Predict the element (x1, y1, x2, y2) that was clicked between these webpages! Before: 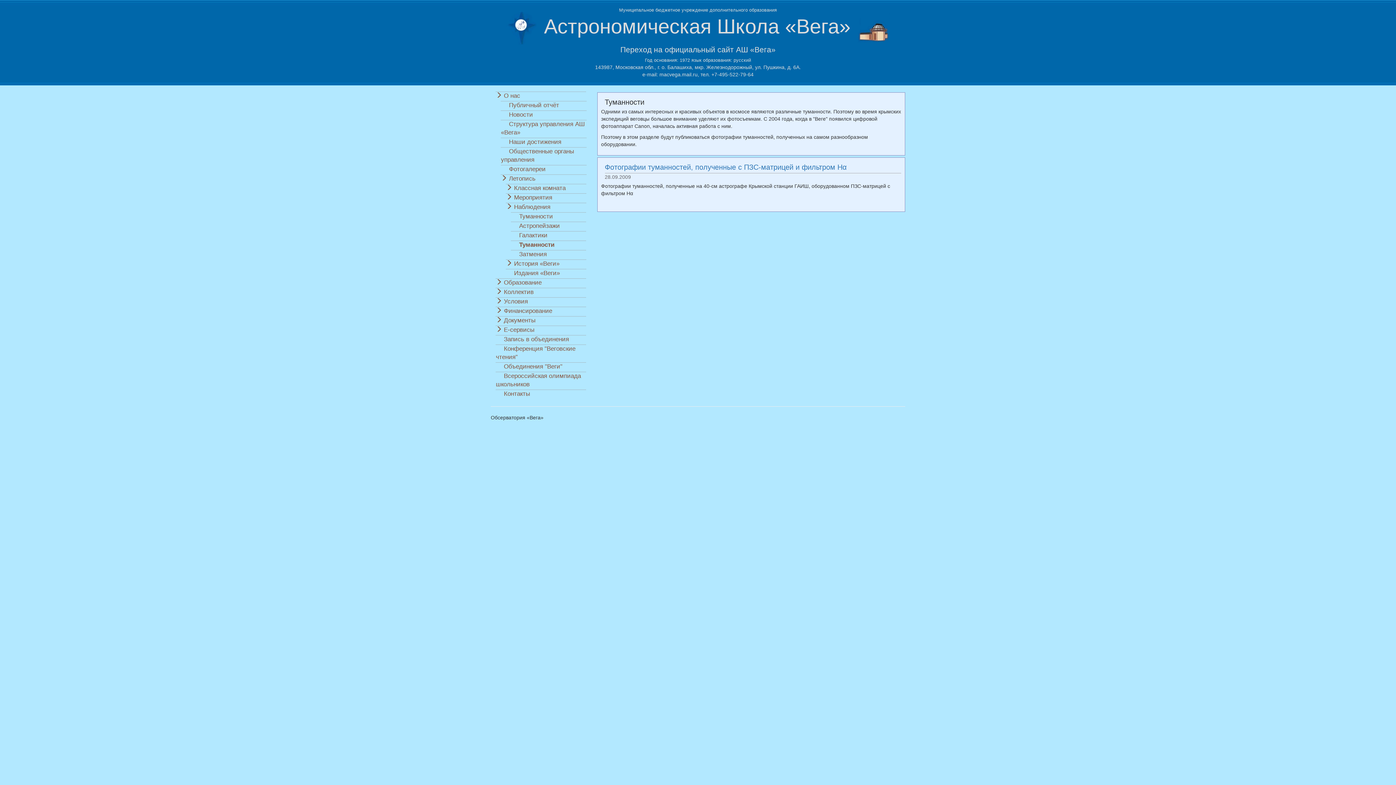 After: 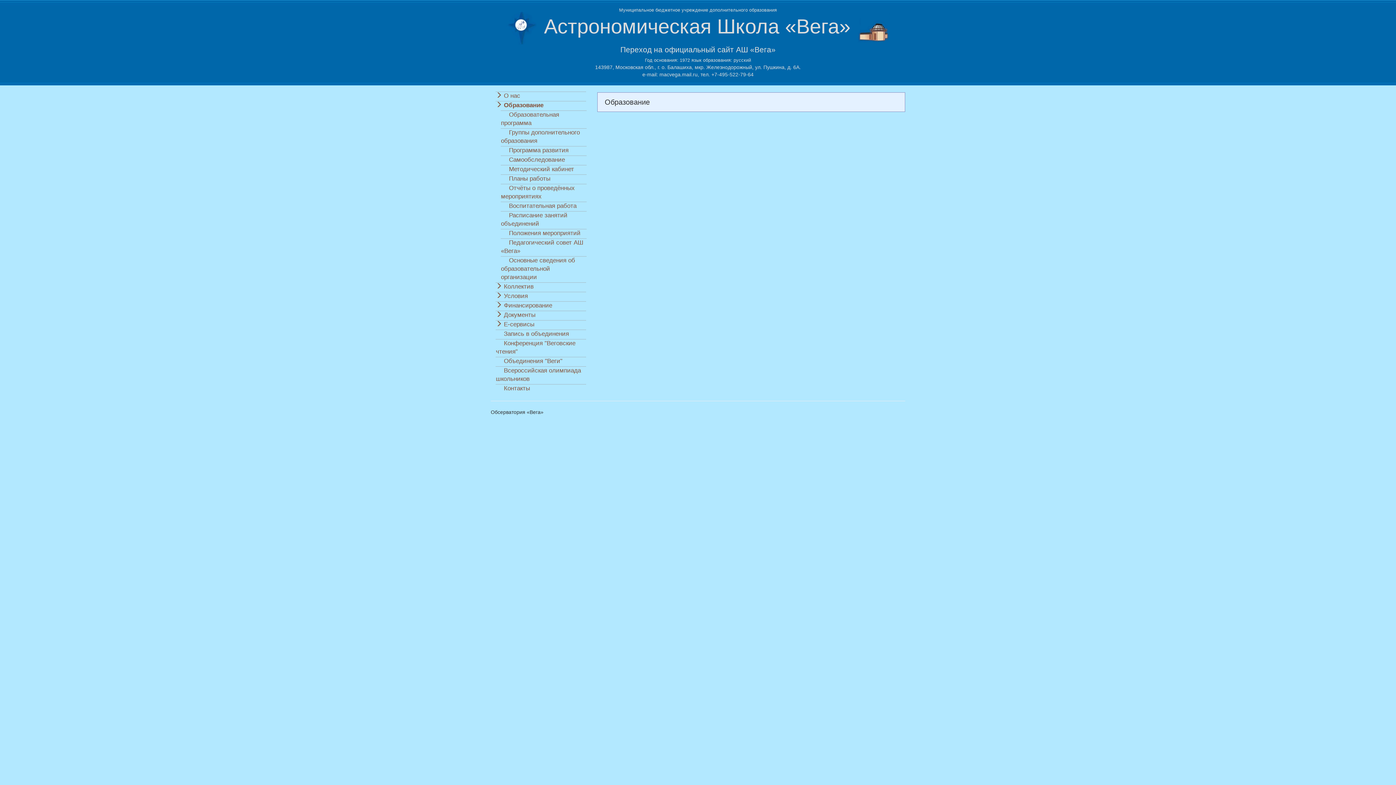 Action: bbox: (504, 279, 541, 286) label: Образование